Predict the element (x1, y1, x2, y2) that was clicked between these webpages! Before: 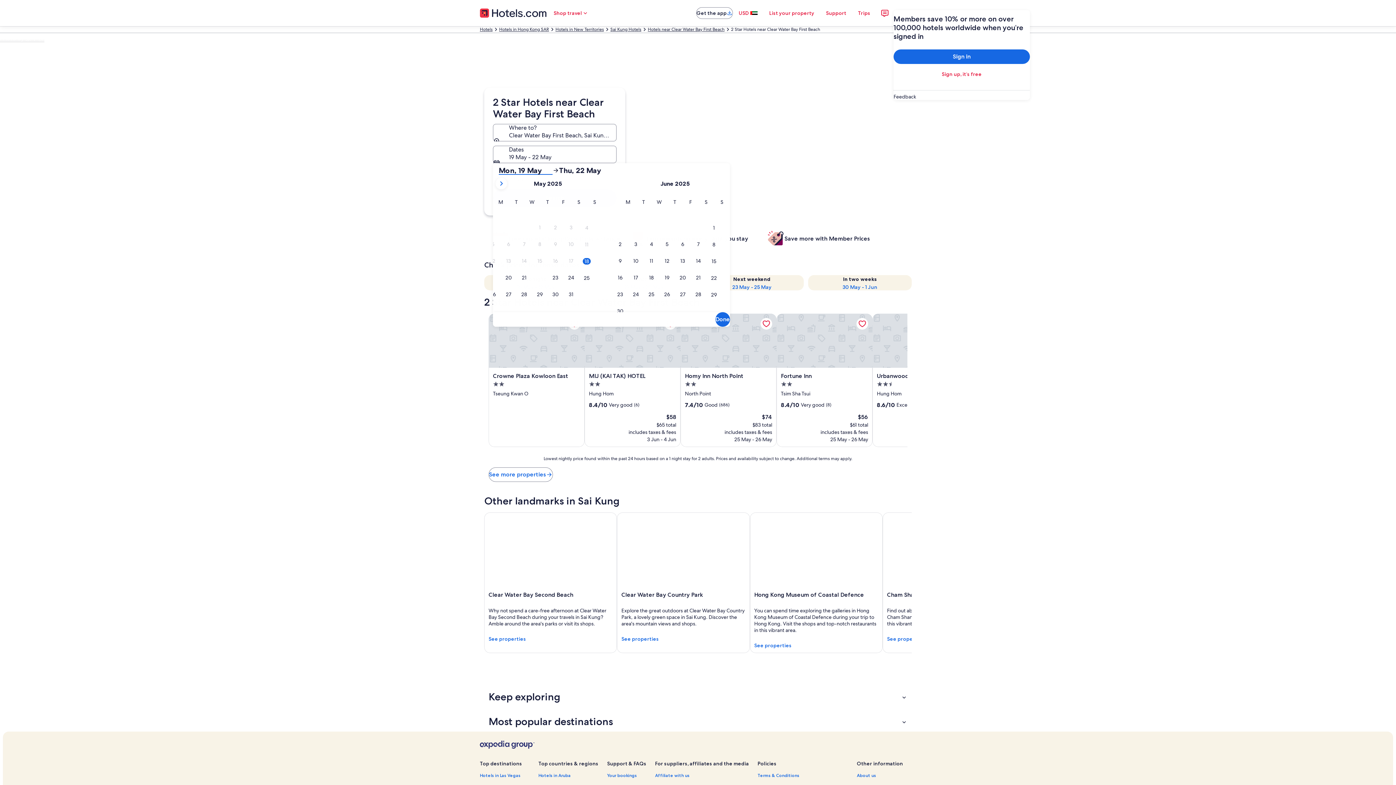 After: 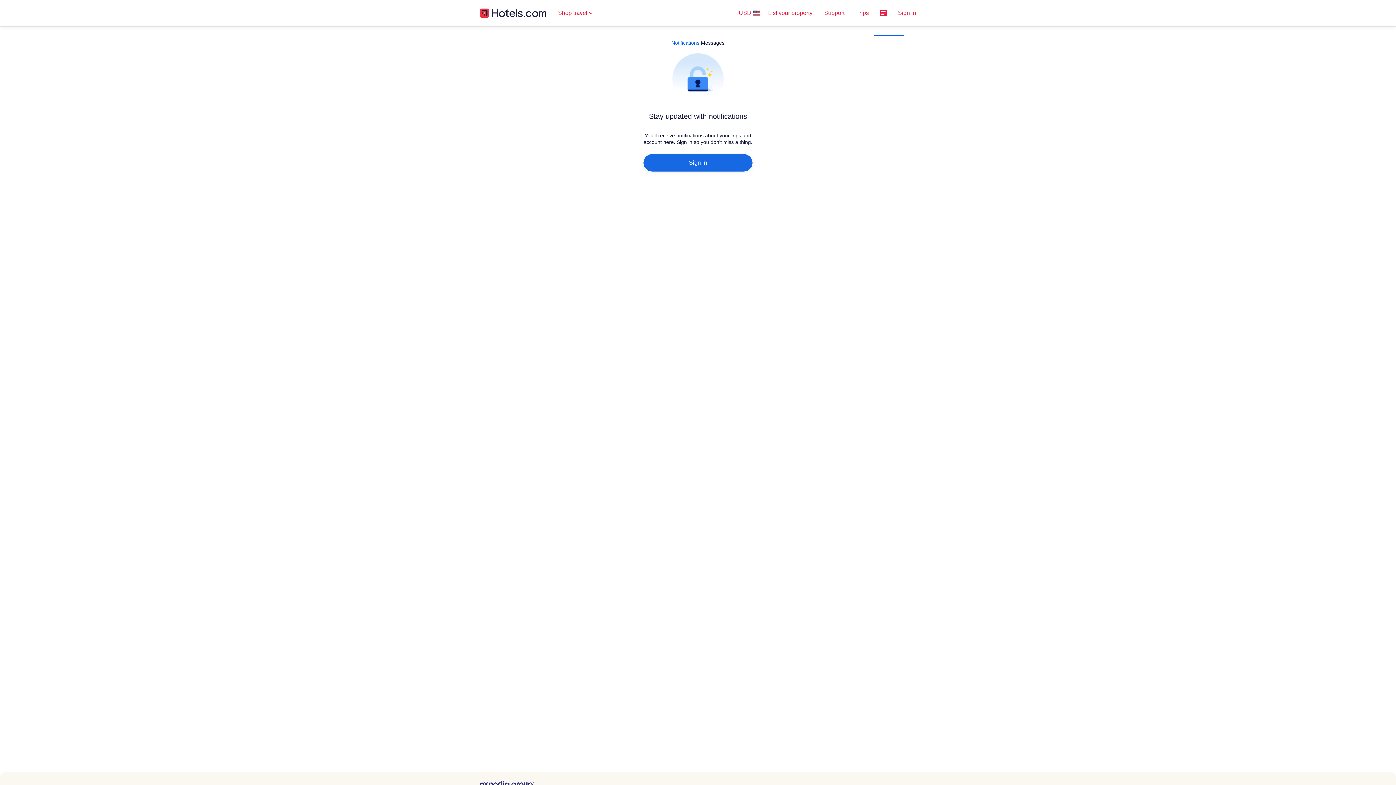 Action: bbox: (876, 4, 893, 21)